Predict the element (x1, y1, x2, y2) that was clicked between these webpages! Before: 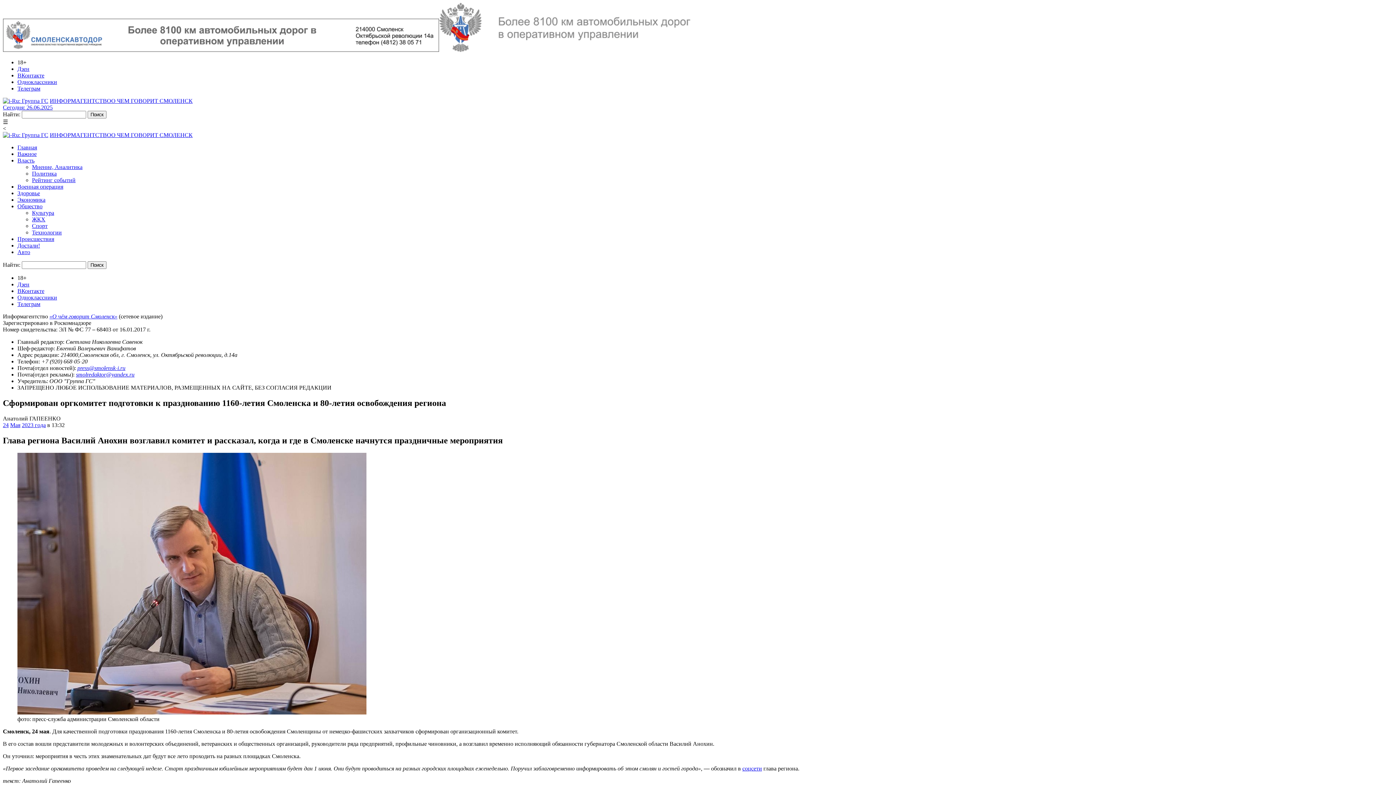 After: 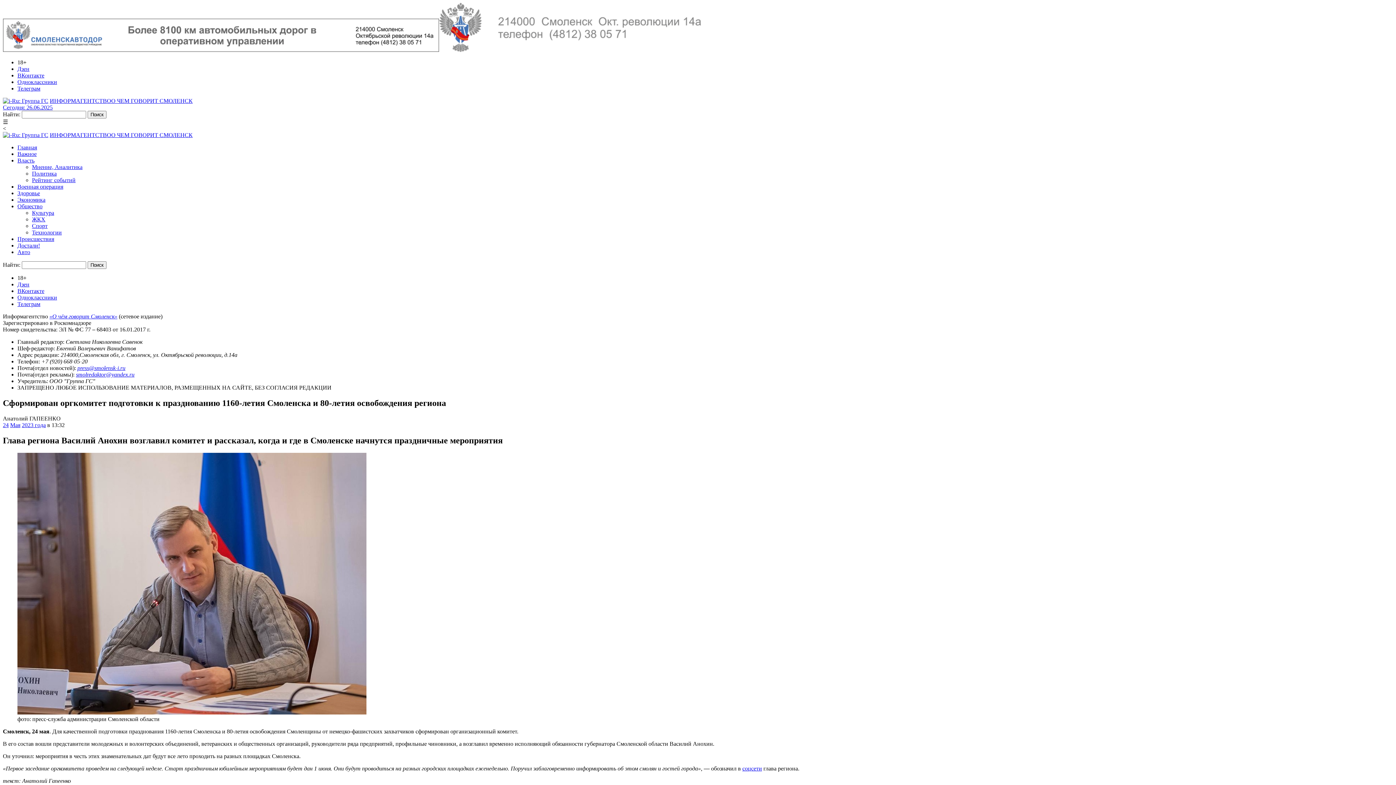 Action: label: ВКонтакте bbox: (17, 288, 44, 294)